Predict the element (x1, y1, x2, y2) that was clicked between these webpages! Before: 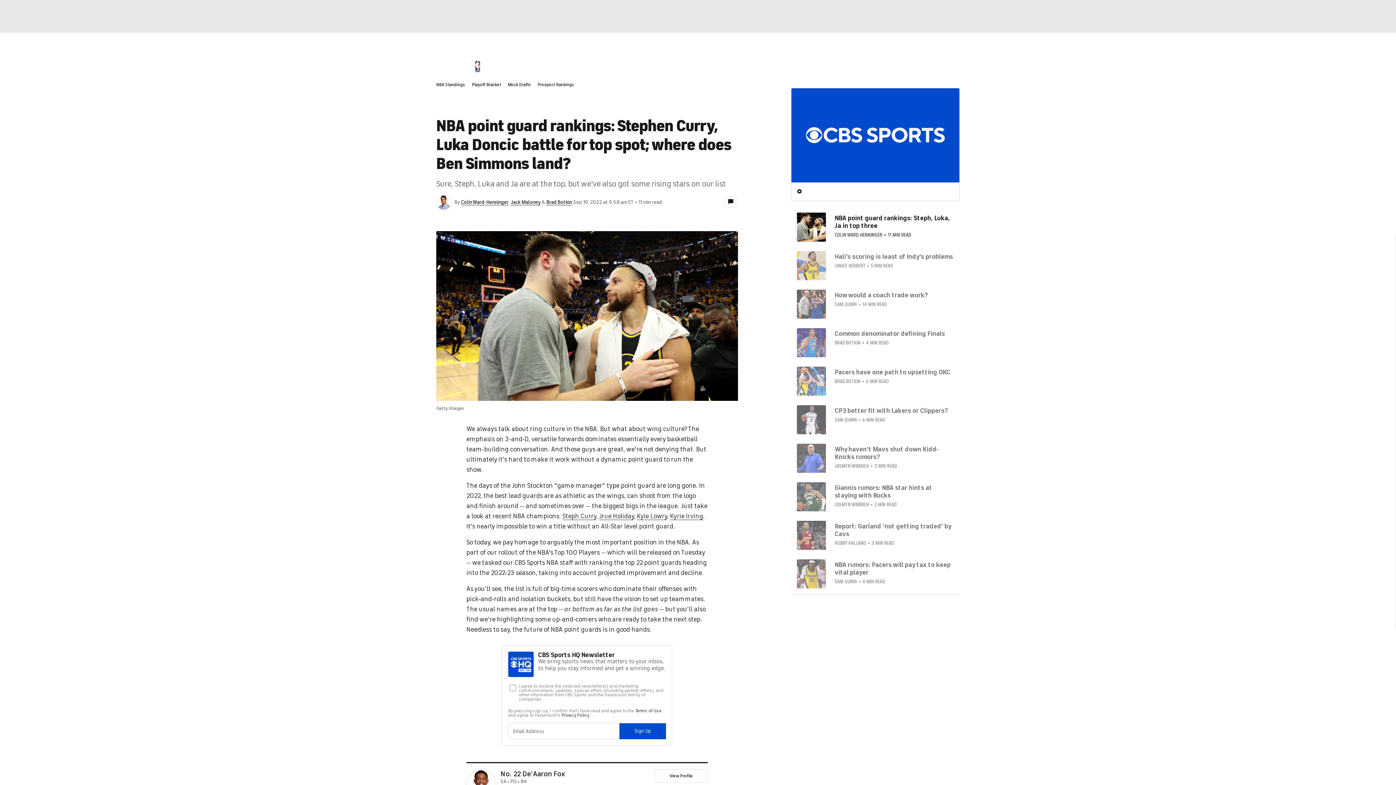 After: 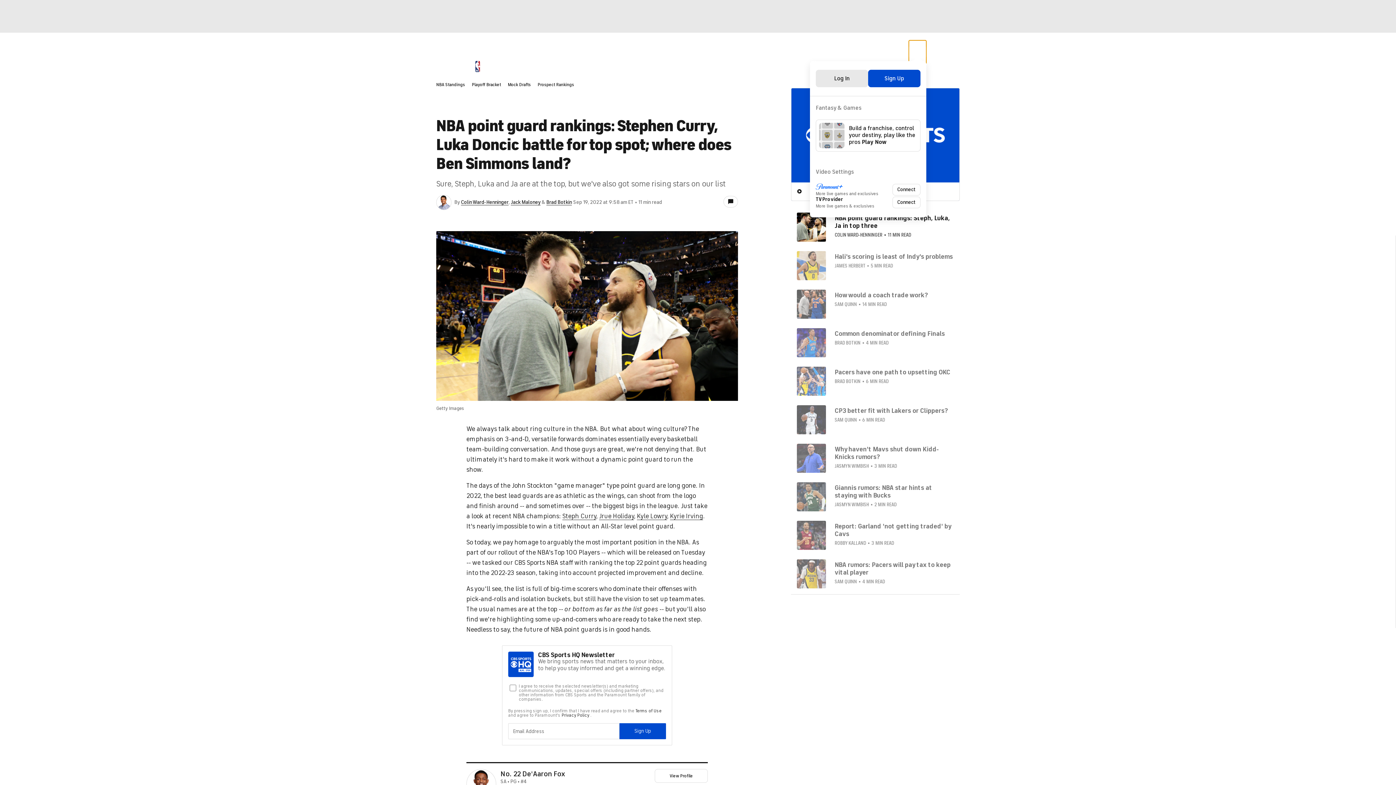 Action: bbox: (909, 40, 926, 48)